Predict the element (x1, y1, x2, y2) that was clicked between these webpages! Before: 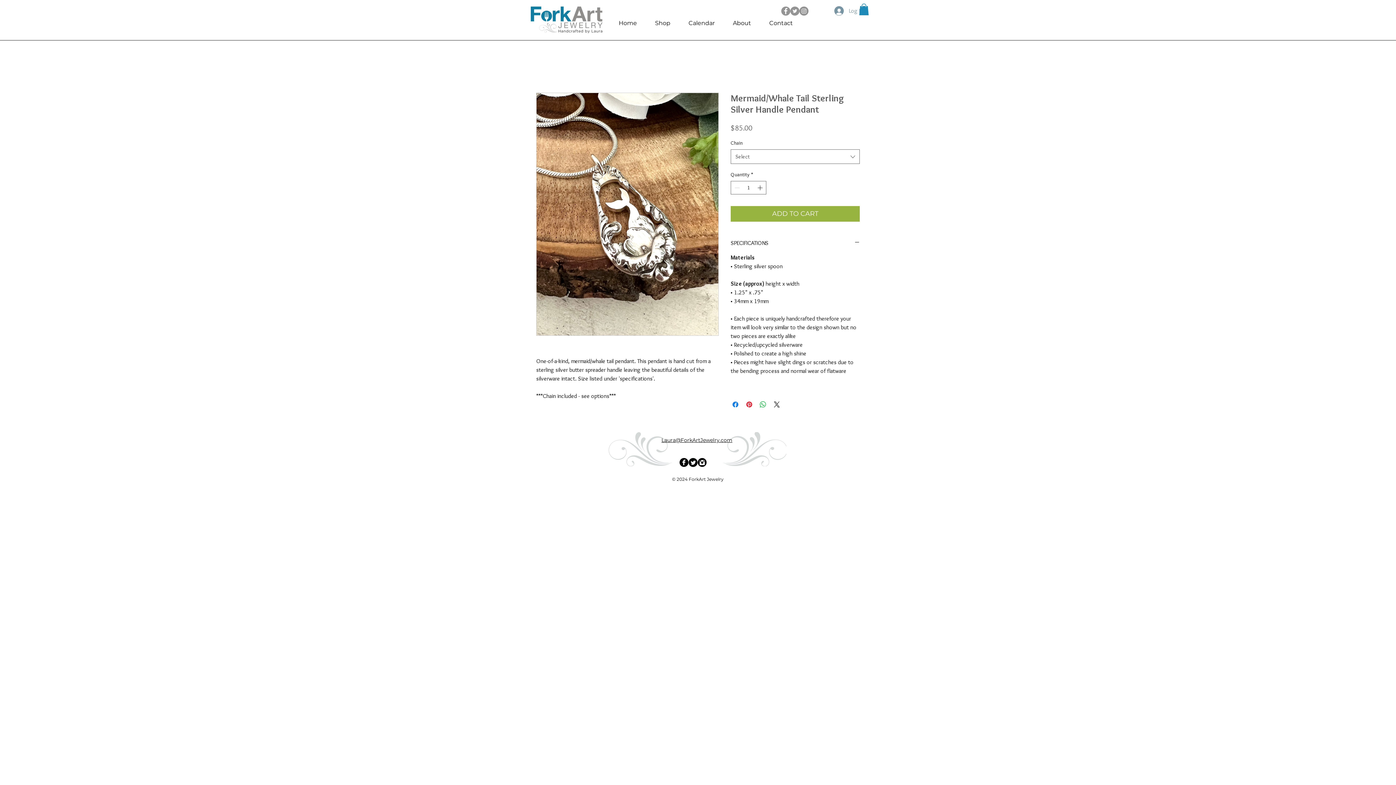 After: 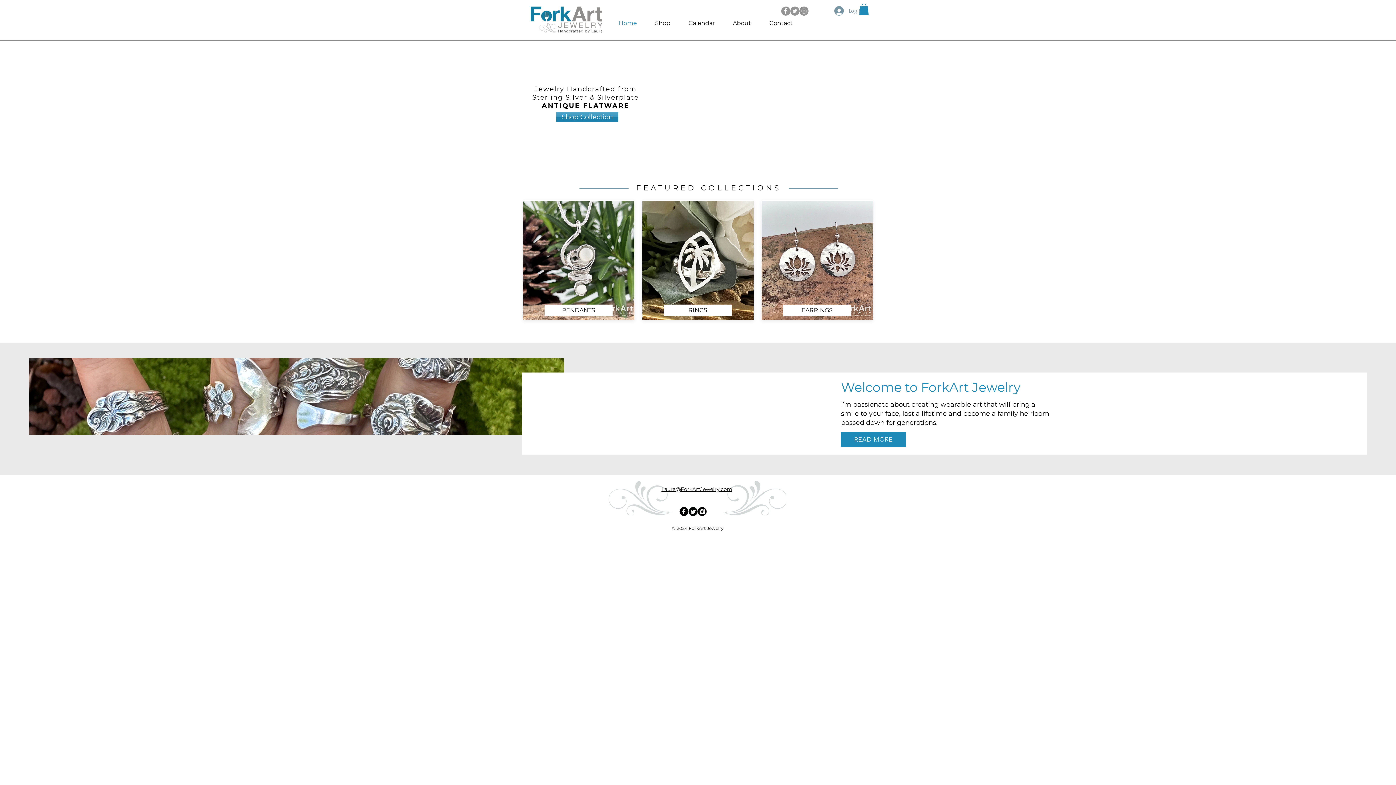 Action: bbox: (609, 18, 646, 28) label: Home